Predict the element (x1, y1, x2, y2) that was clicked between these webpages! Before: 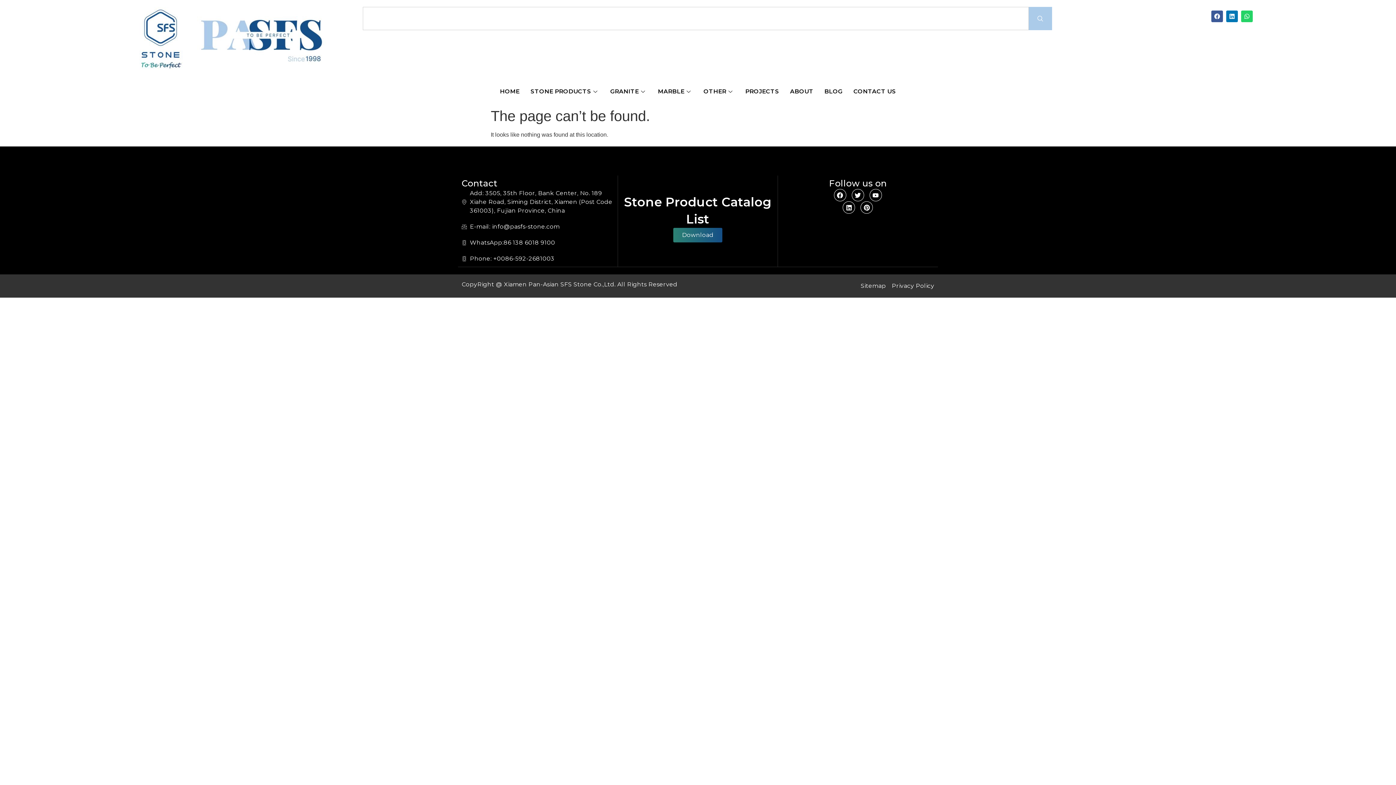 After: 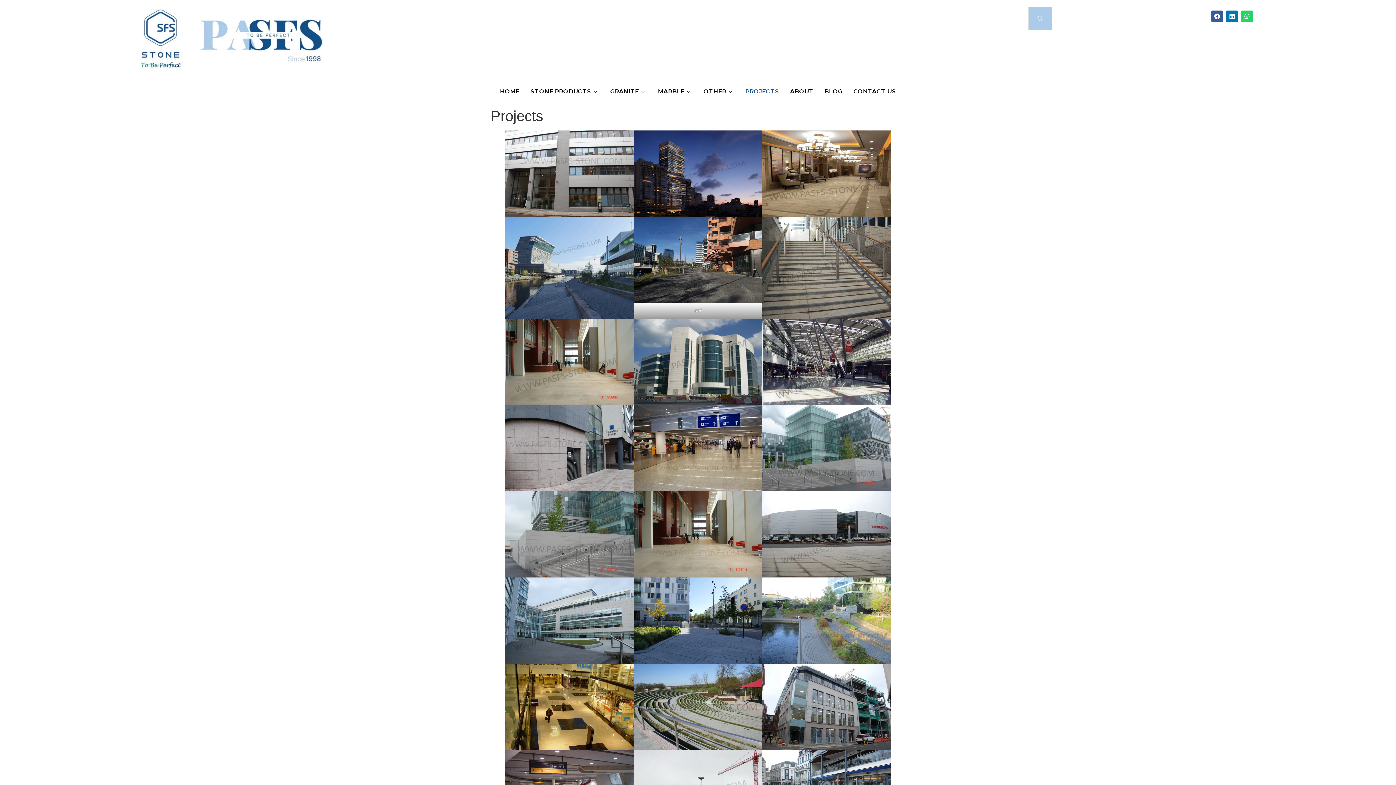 Action: label: PROJECTS bbox: (740, 78, 784, 104)